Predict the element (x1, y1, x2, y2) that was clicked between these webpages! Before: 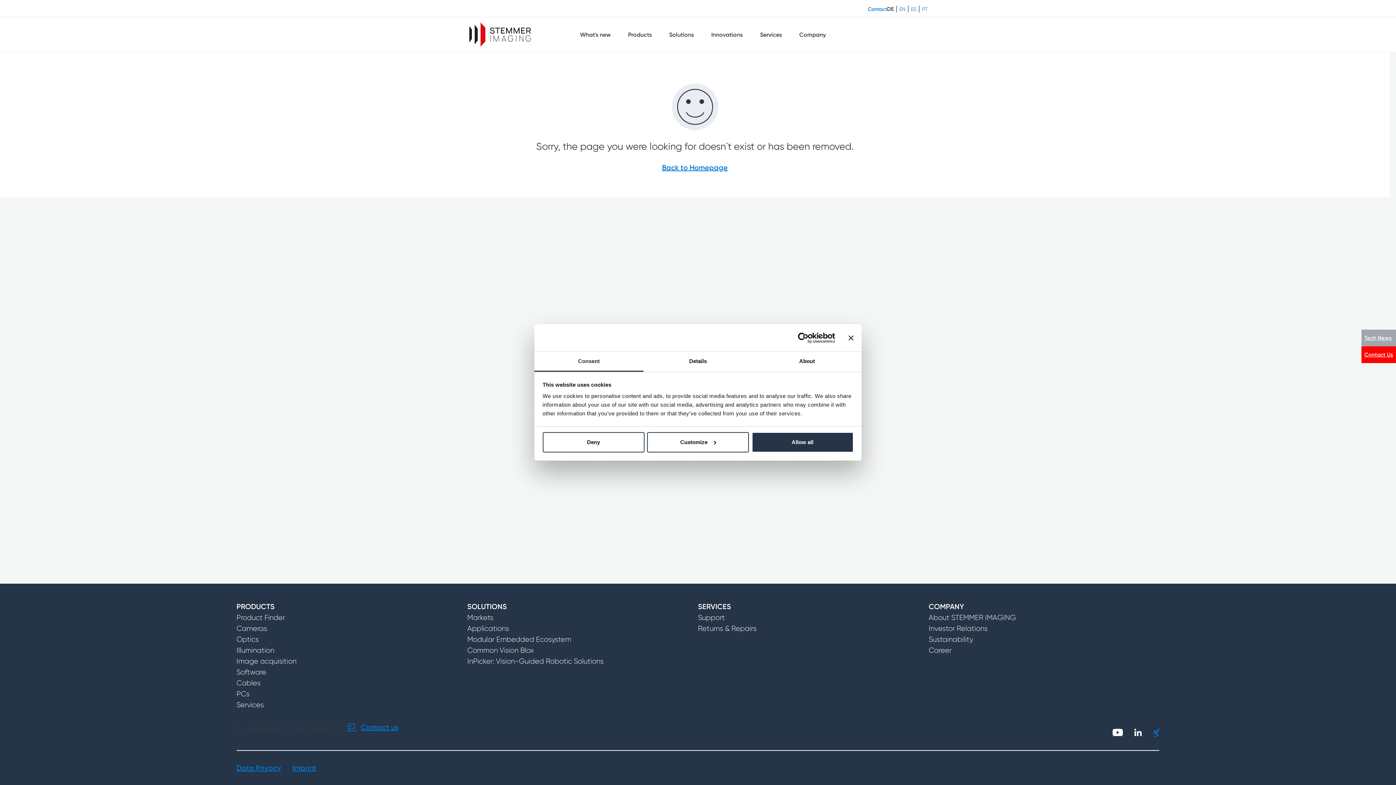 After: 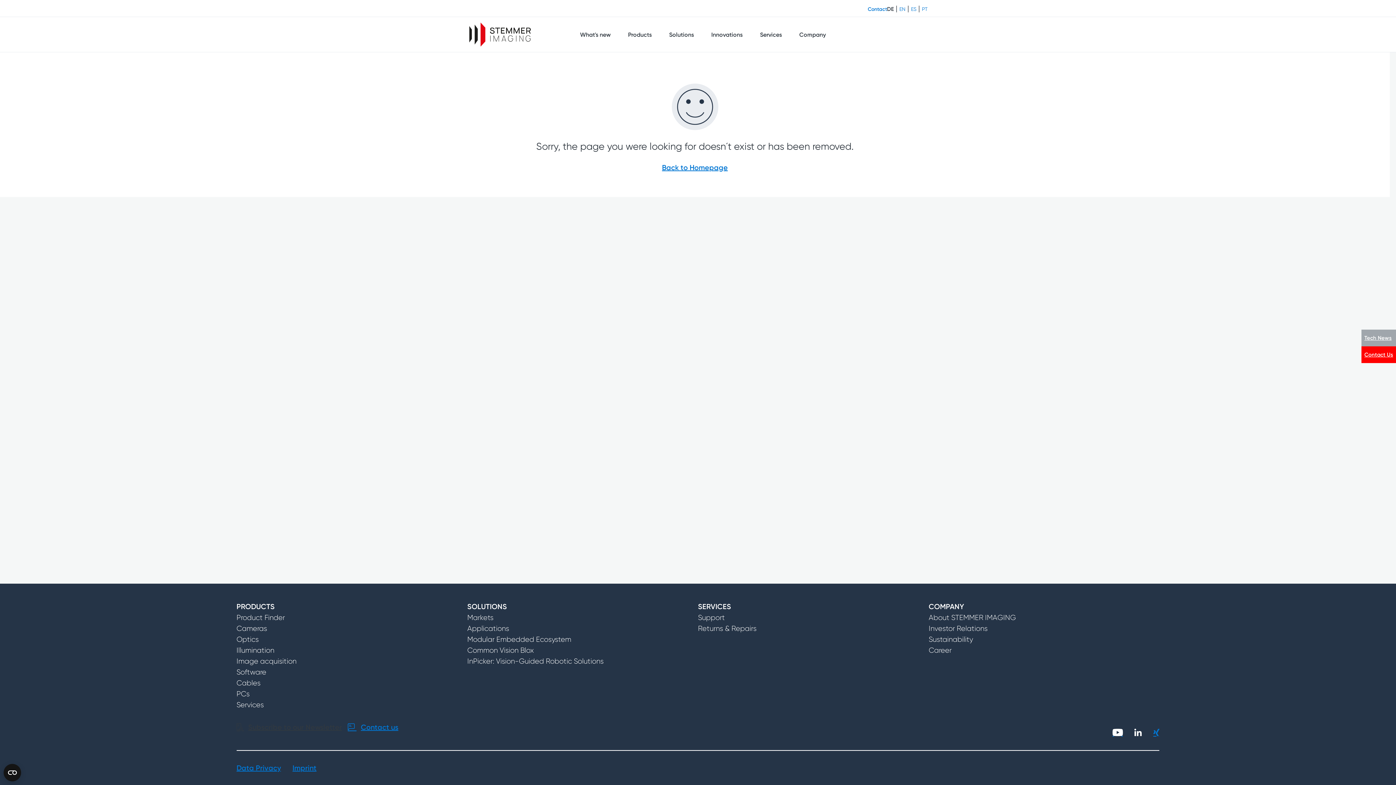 Action: bbox: (542, 432, 644, 452) label: Deny